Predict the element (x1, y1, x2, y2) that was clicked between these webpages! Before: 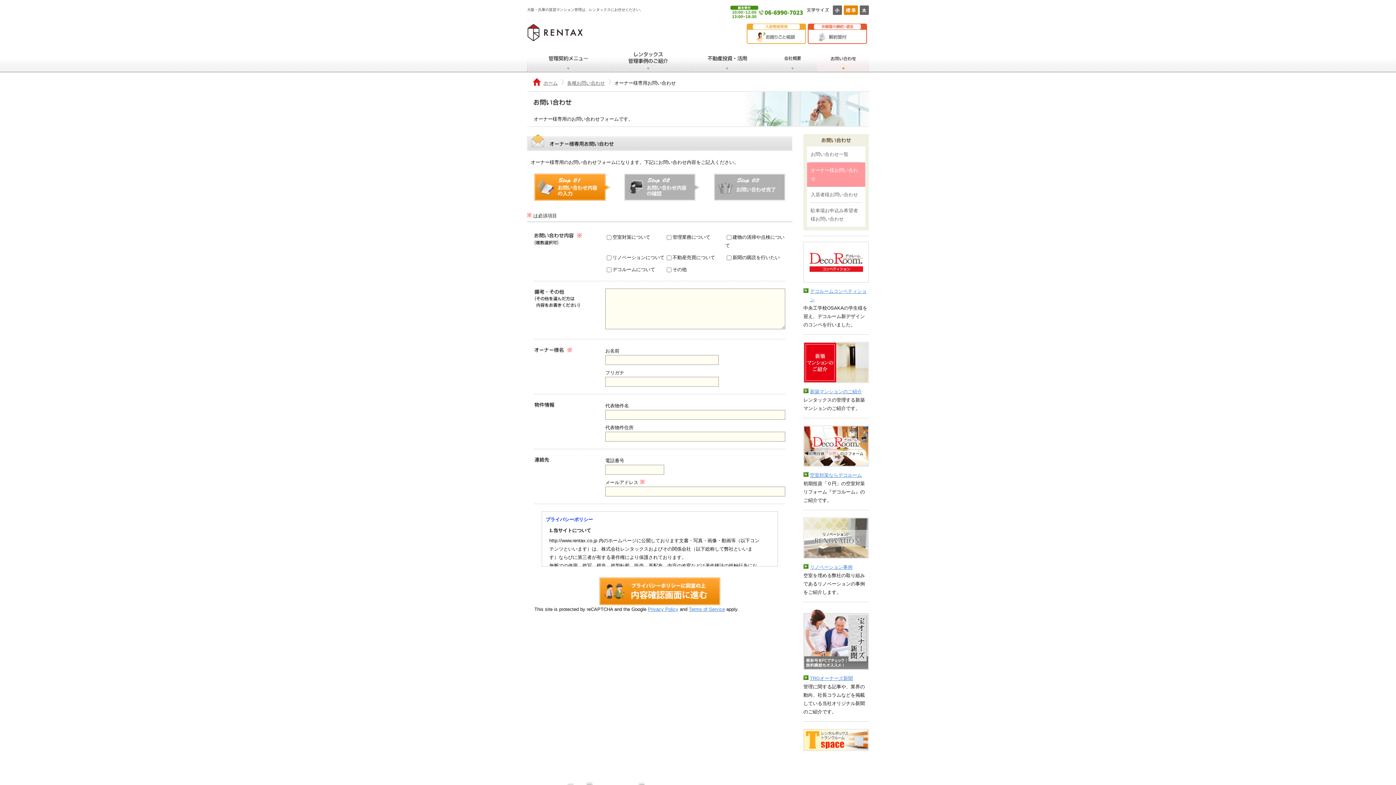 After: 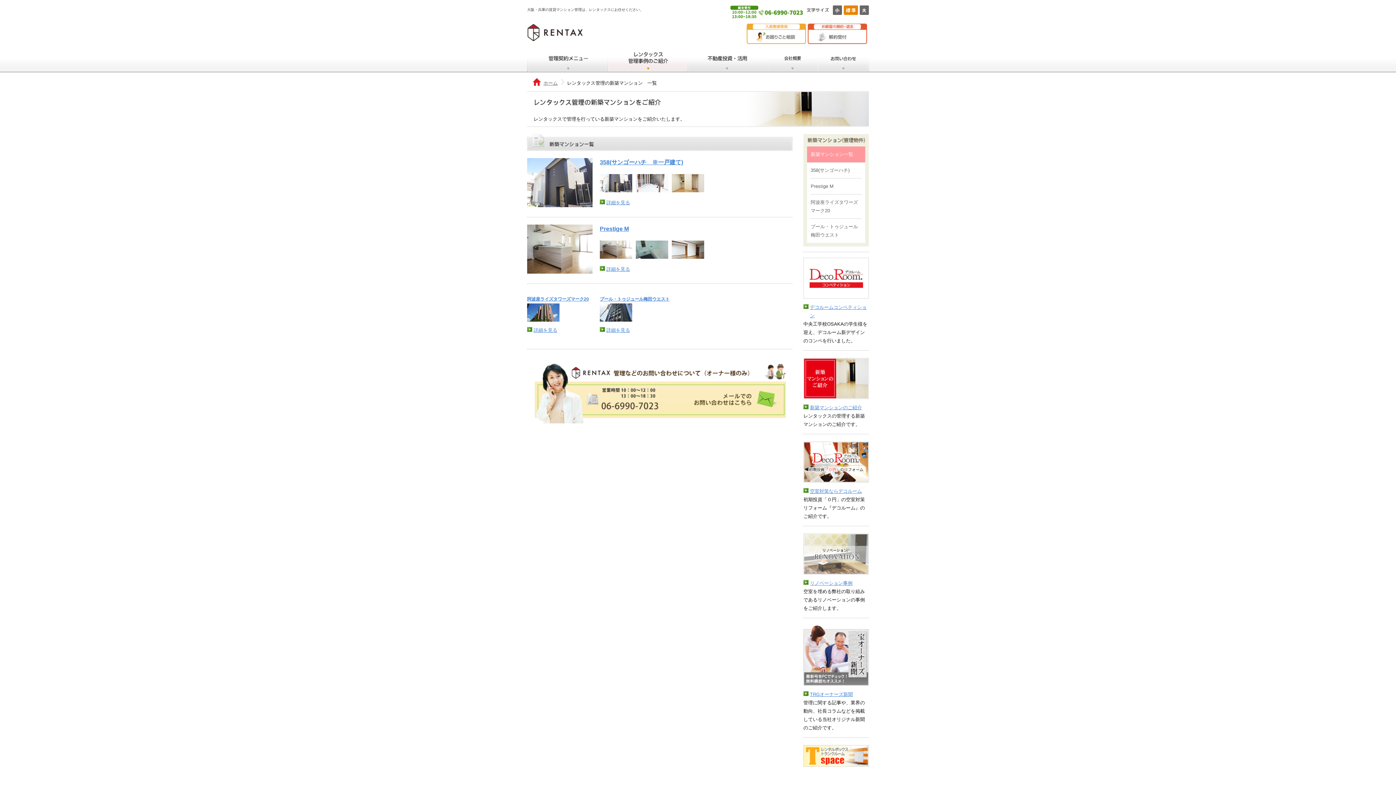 Action: label: 新築マンションのご紹介 bbox: (803, 387, 862, 396)